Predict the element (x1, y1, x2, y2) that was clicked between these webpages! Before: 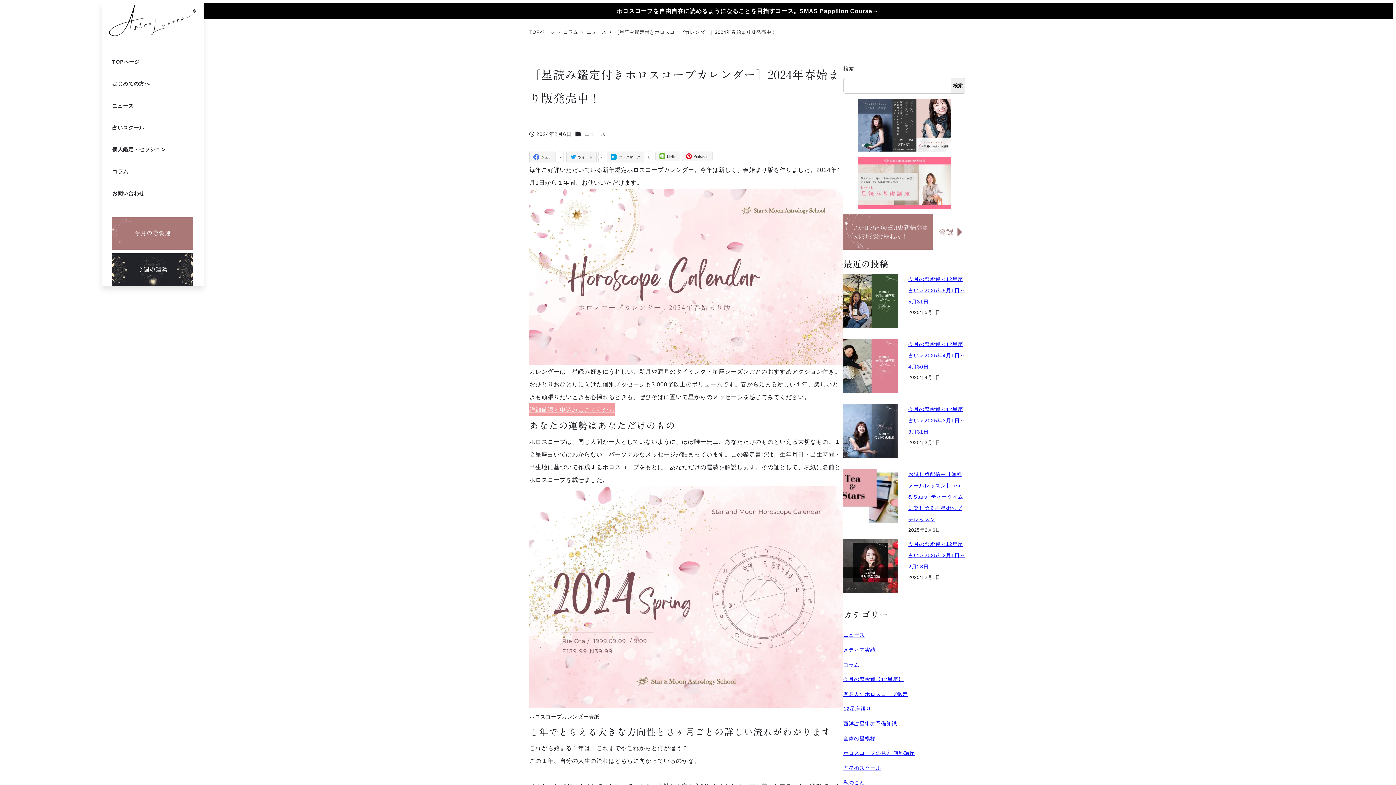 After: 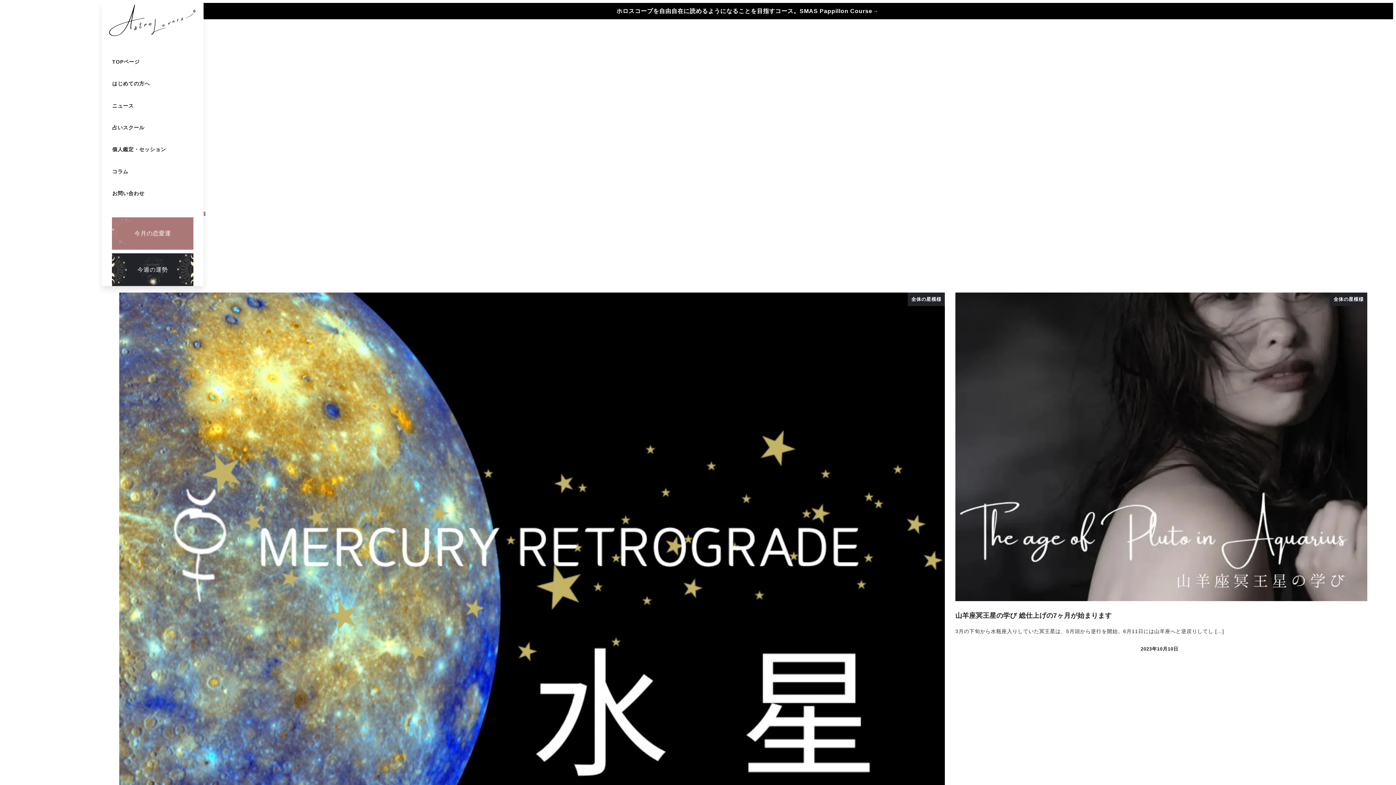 Action: bbox: (843, 735, 875, 741) label: 全体の星模様